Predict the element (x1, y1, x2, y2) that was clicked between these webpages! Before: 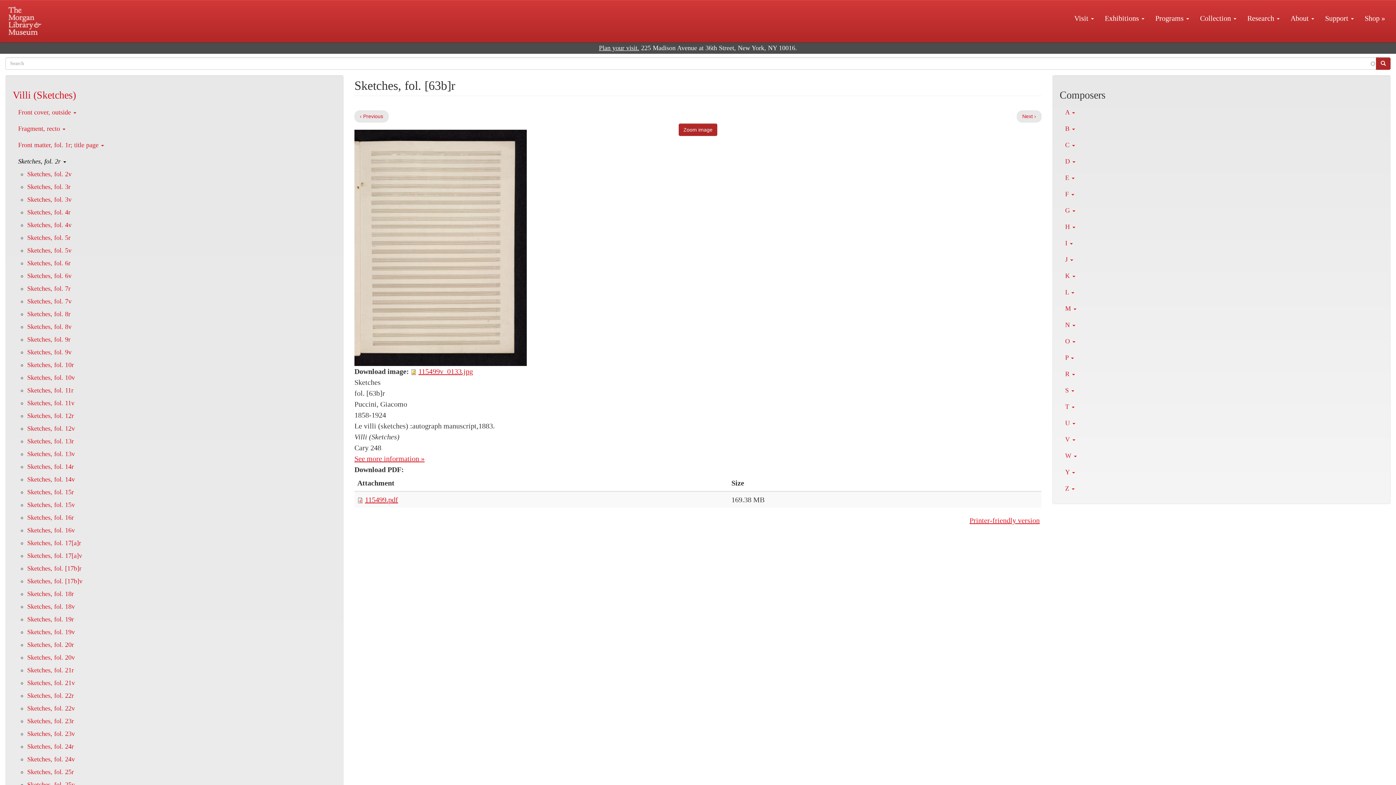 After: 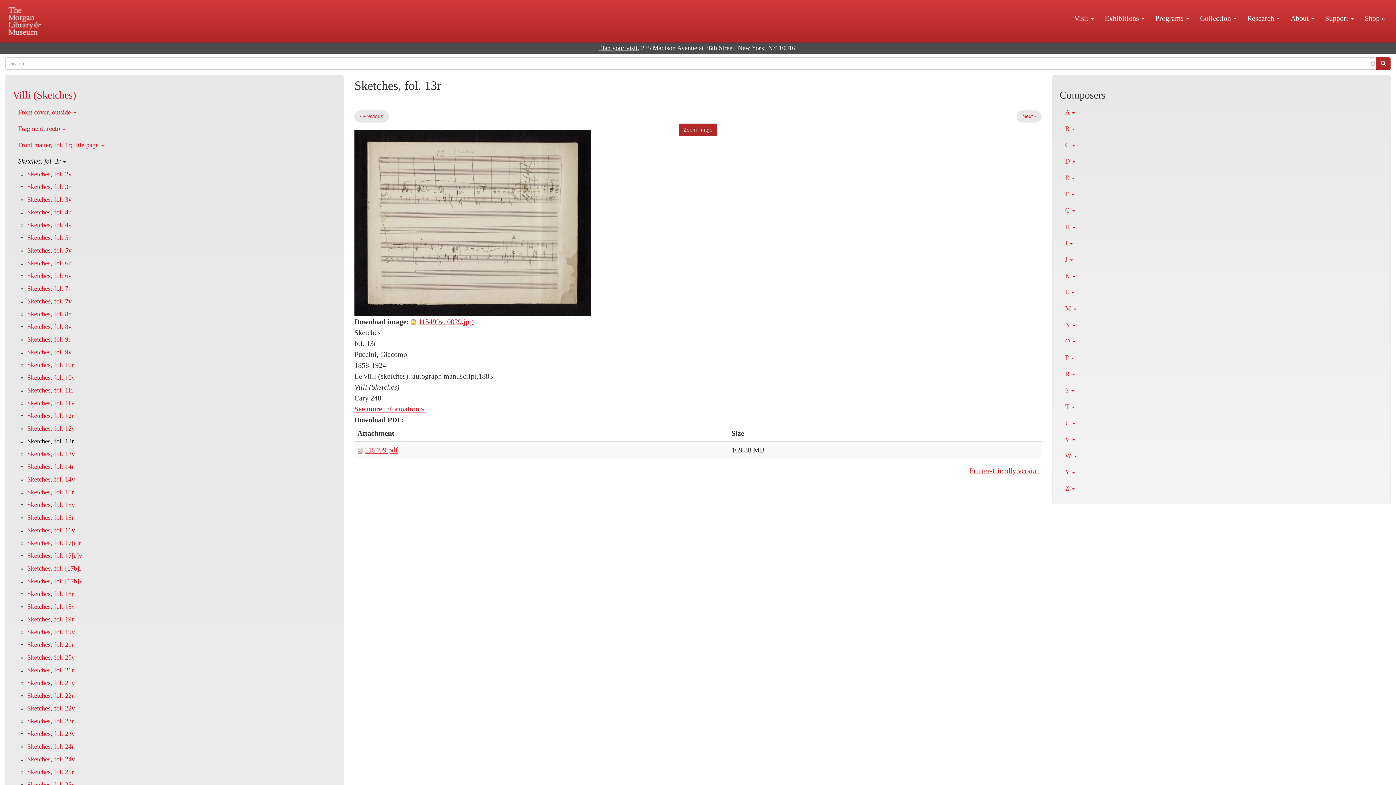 Action: bbox: (27, 437, 73, 445) label: Sketches, fol. 13r